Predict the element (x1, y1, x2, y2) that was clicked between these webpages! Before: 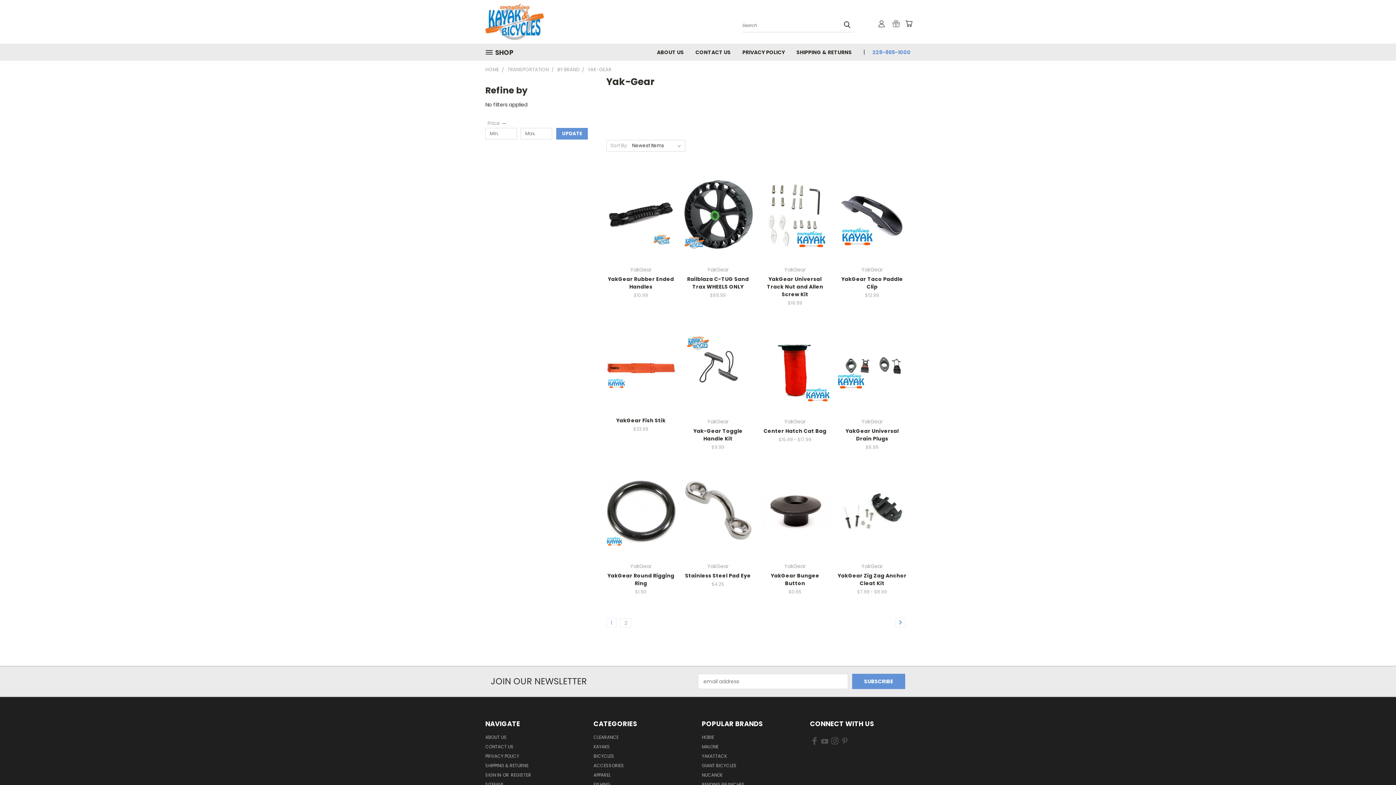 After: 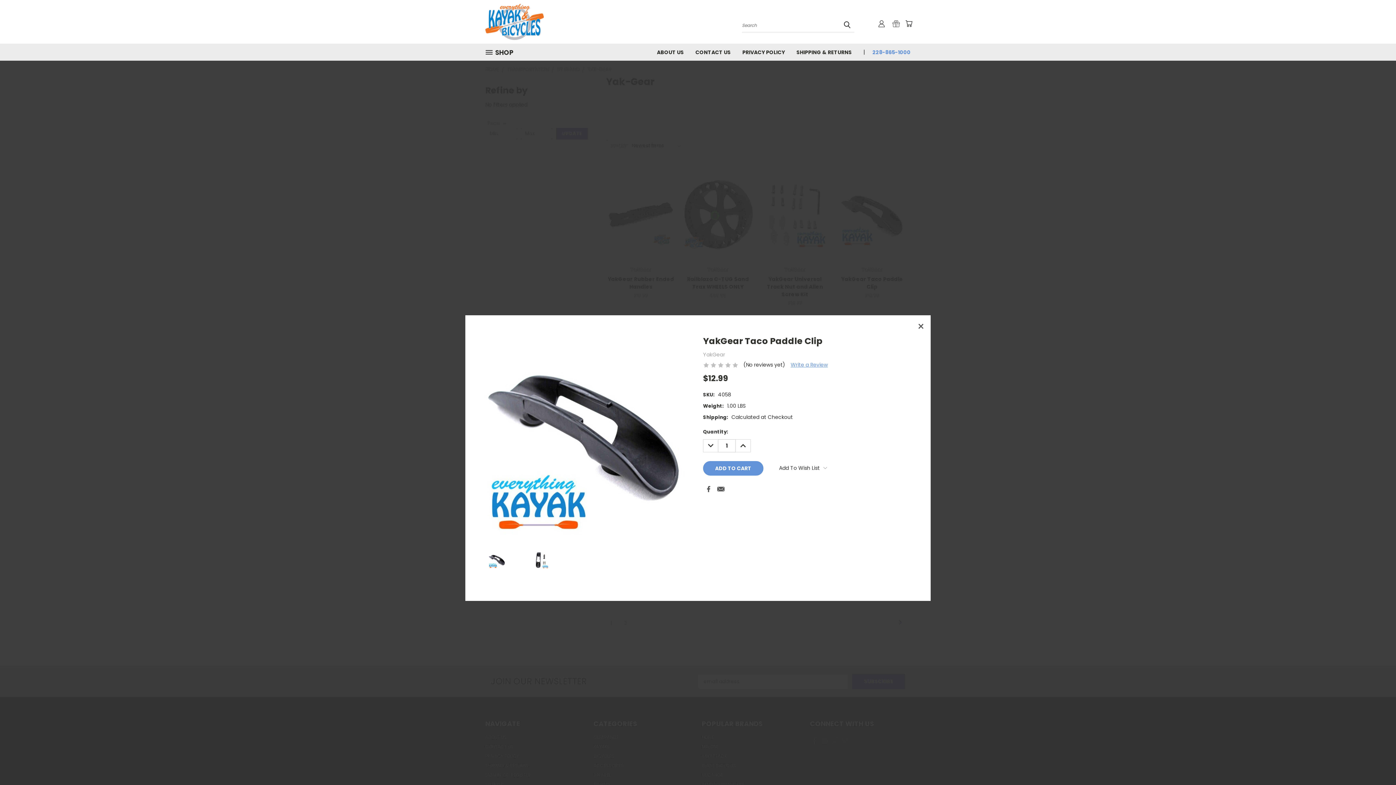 Action: bbox: (851, 194, 893, 206) label: Quick View